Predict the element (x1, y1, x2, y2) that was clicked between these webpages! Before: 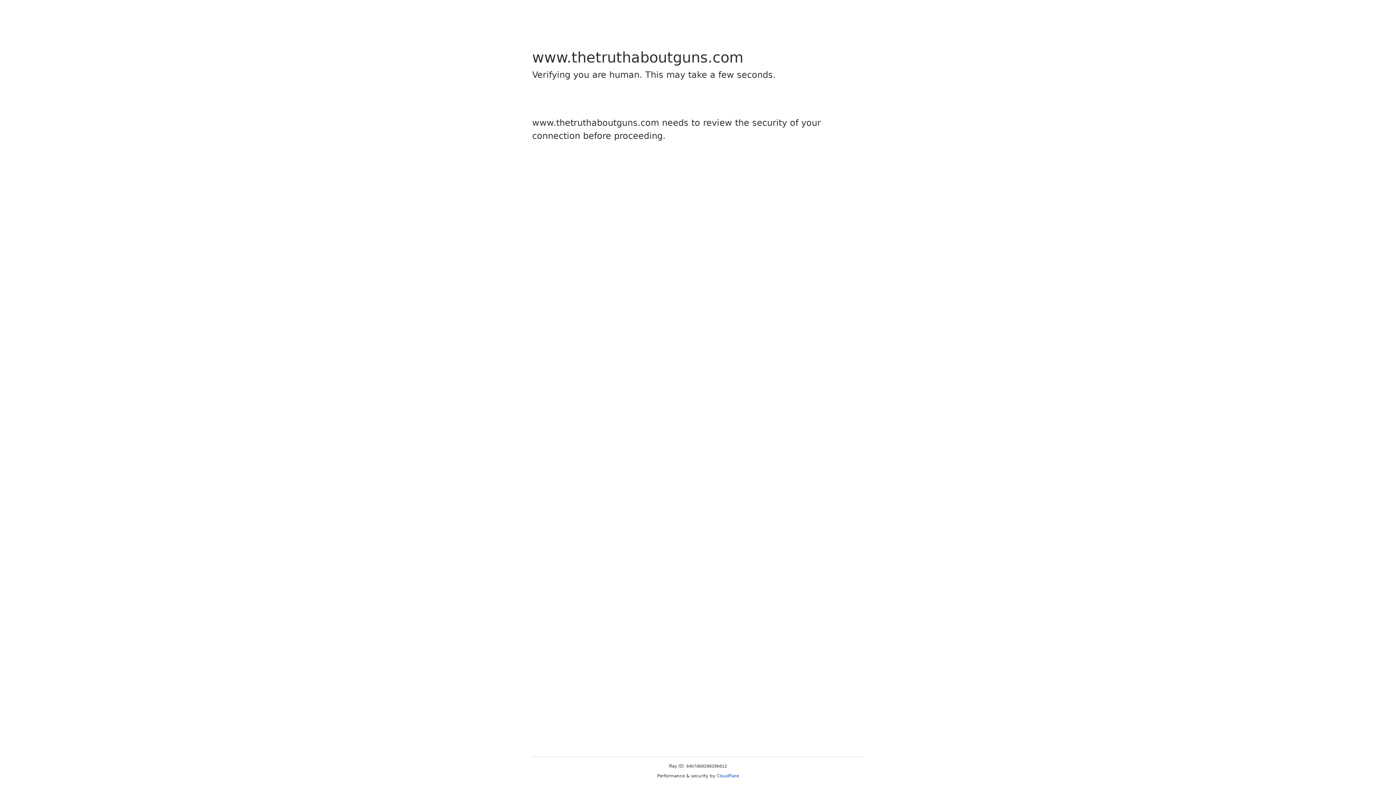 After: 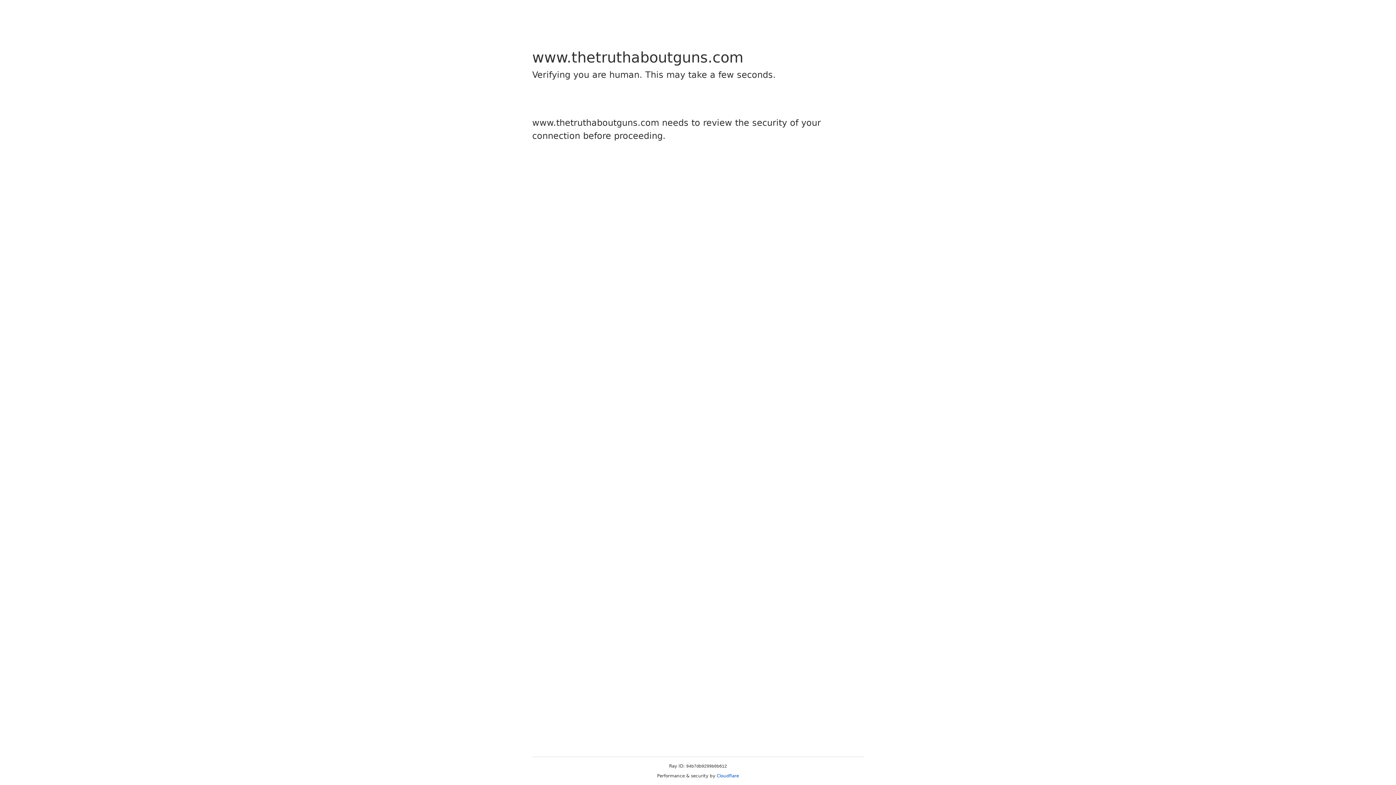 Action: bbox: (716, 773, 739, 778) label: Cloudflare